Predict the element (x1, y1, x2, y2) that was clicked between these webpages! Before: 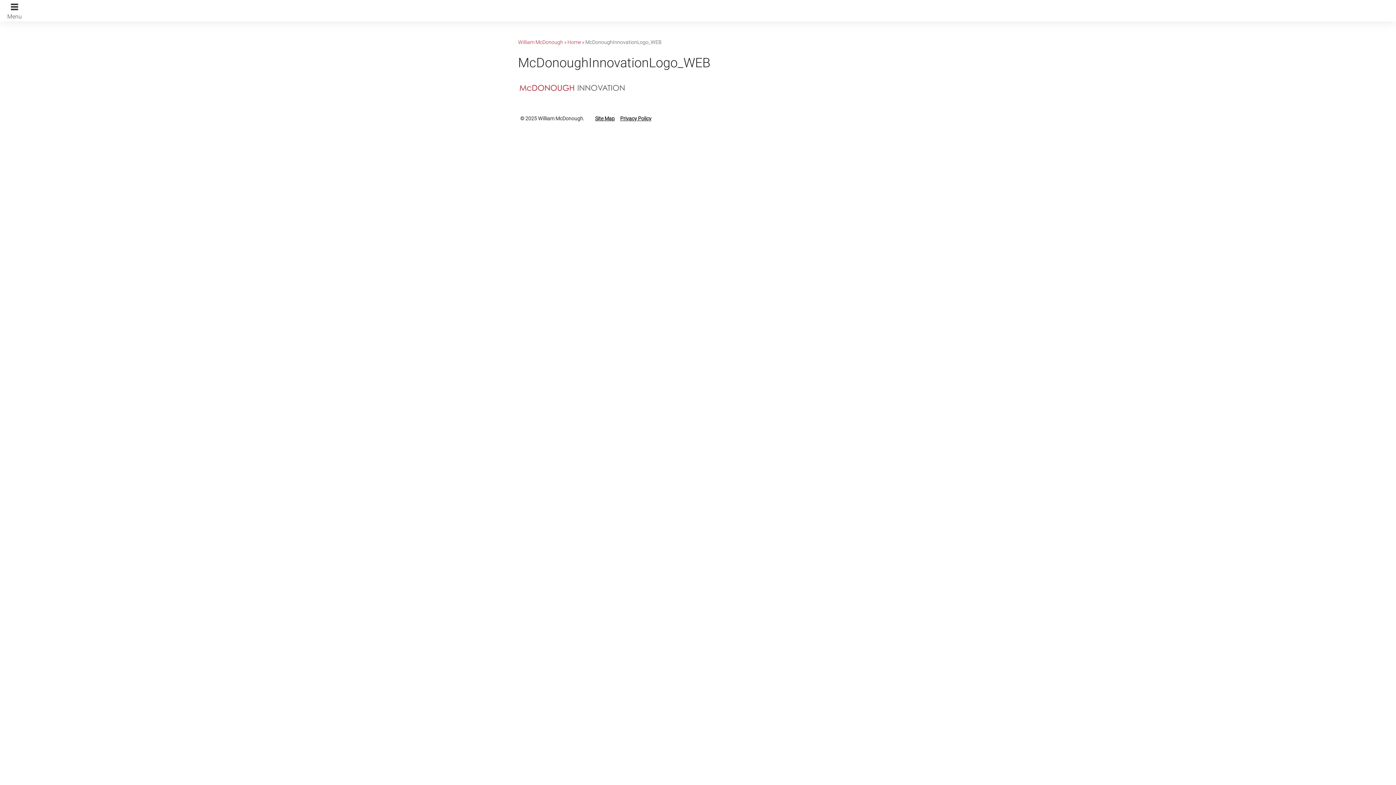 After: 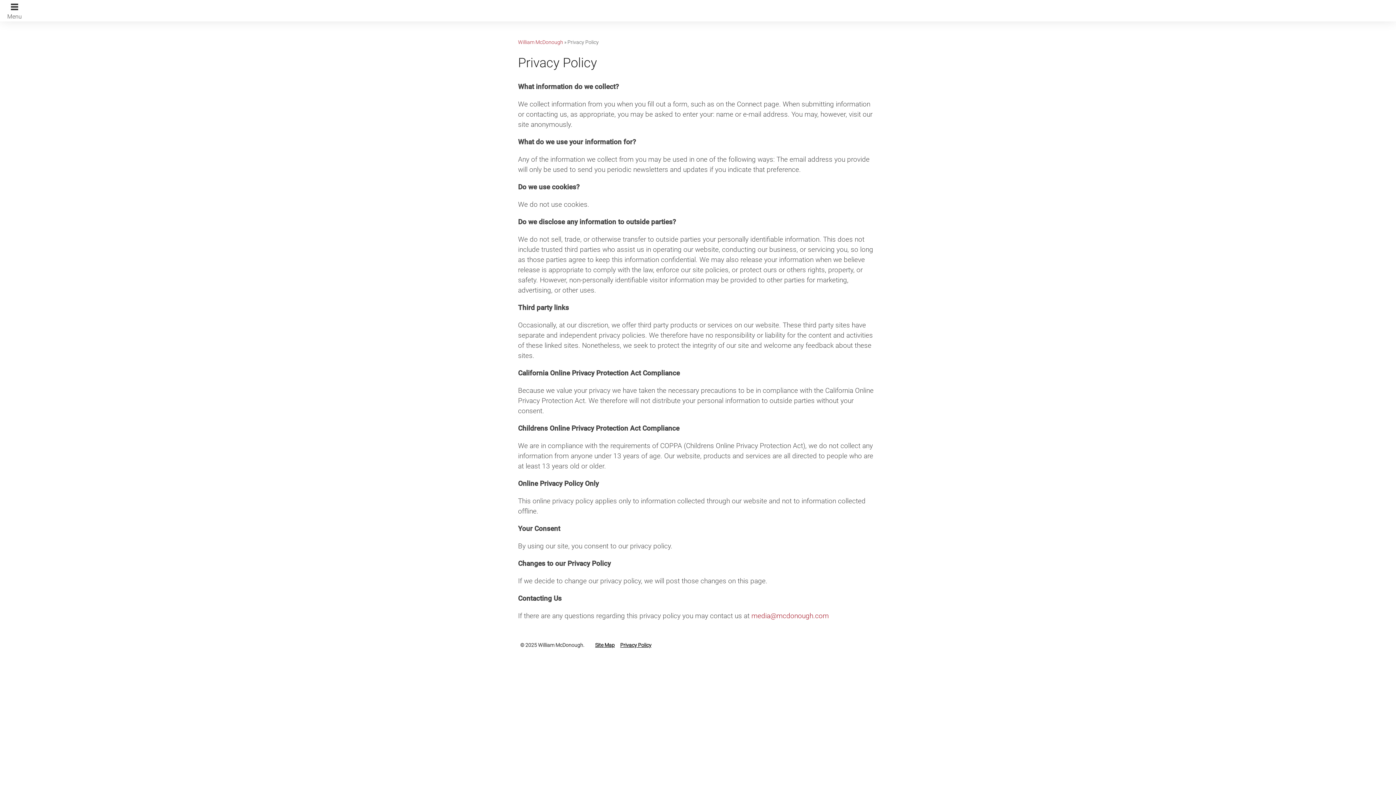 Action: bbox: (620, 115, 651, 121) label: Privacy Policy